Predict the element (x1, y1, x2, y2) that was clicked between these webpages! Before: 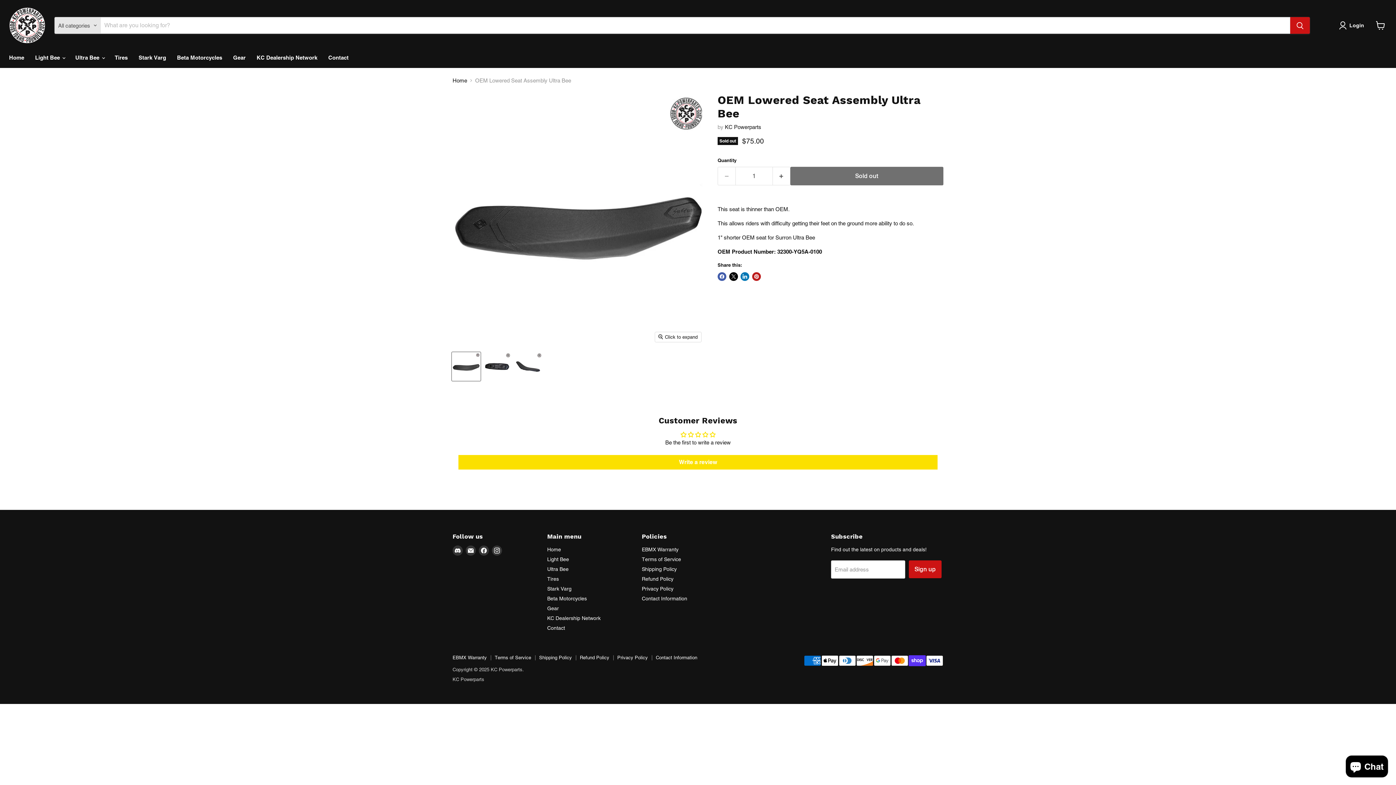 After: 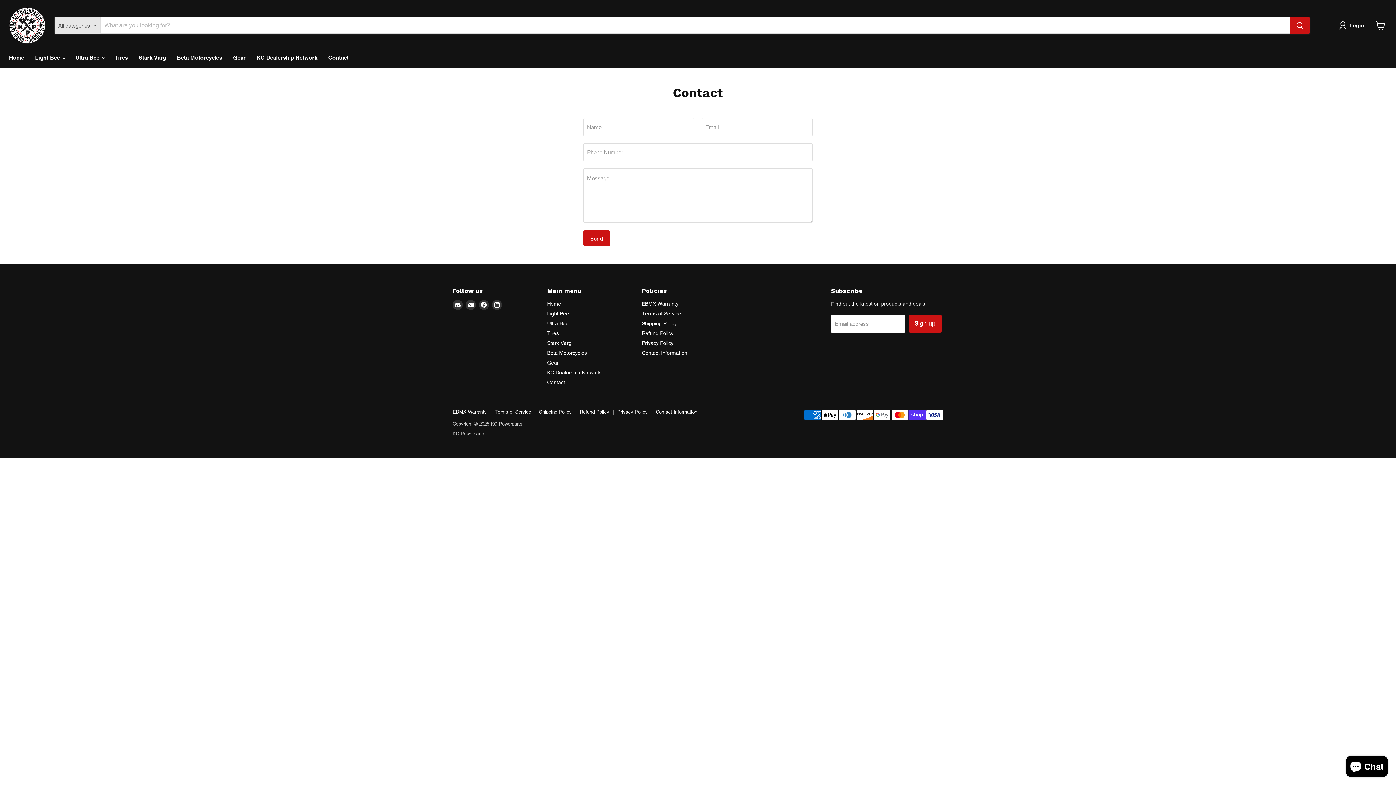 Action: bbox: (656, 655, 697, 660) label: Contact Information